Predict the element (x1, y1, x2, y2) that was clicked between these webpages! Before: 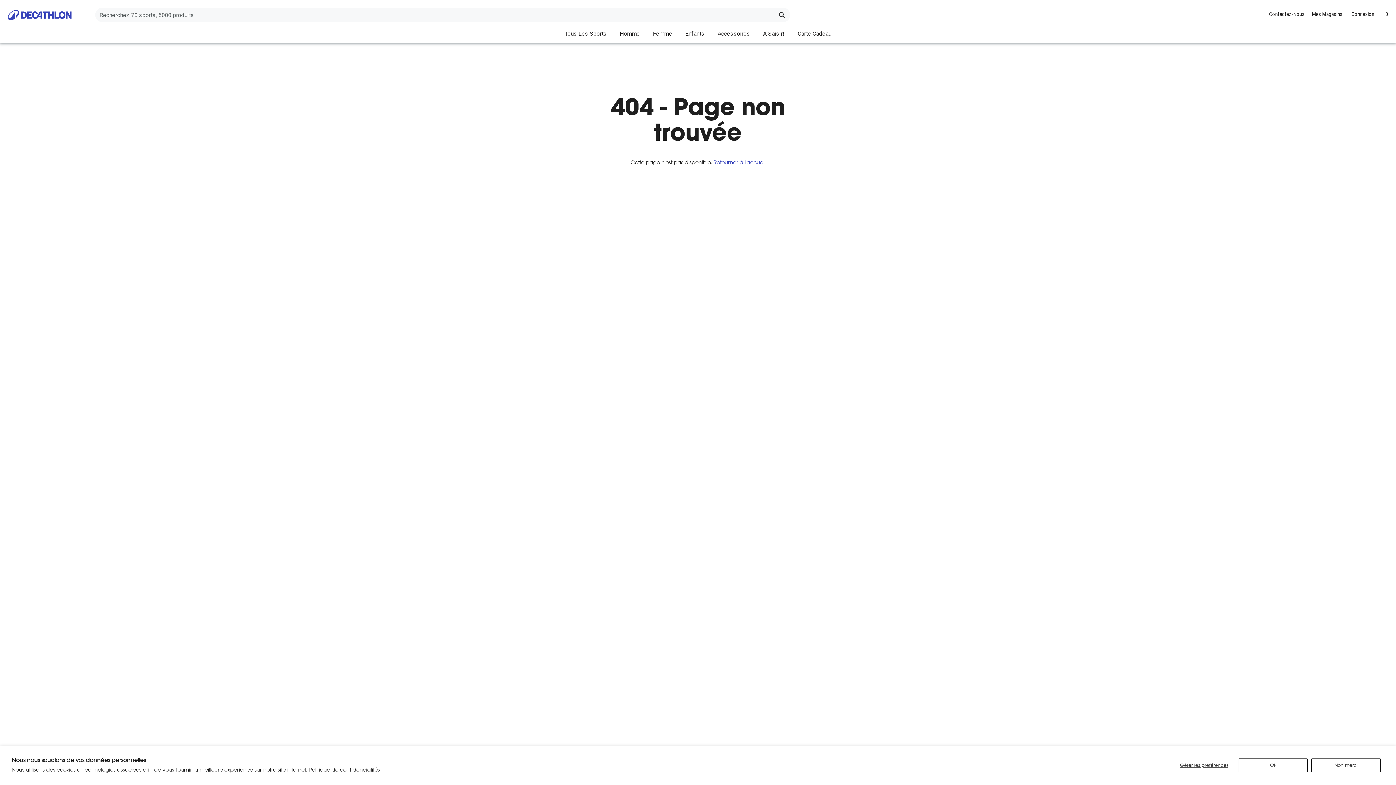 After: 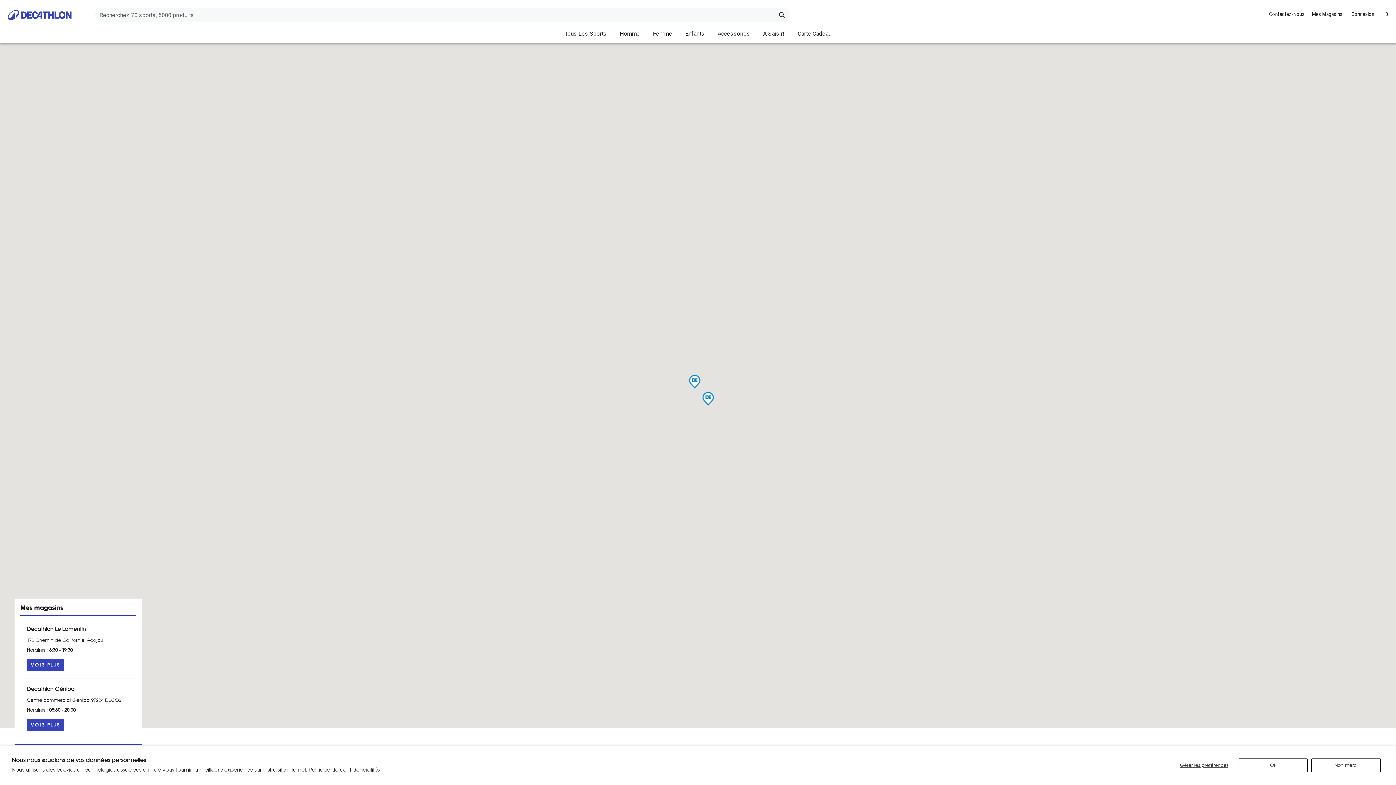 Action: label: Mes Magasins bbox: (1308, 4, 1346, 24)